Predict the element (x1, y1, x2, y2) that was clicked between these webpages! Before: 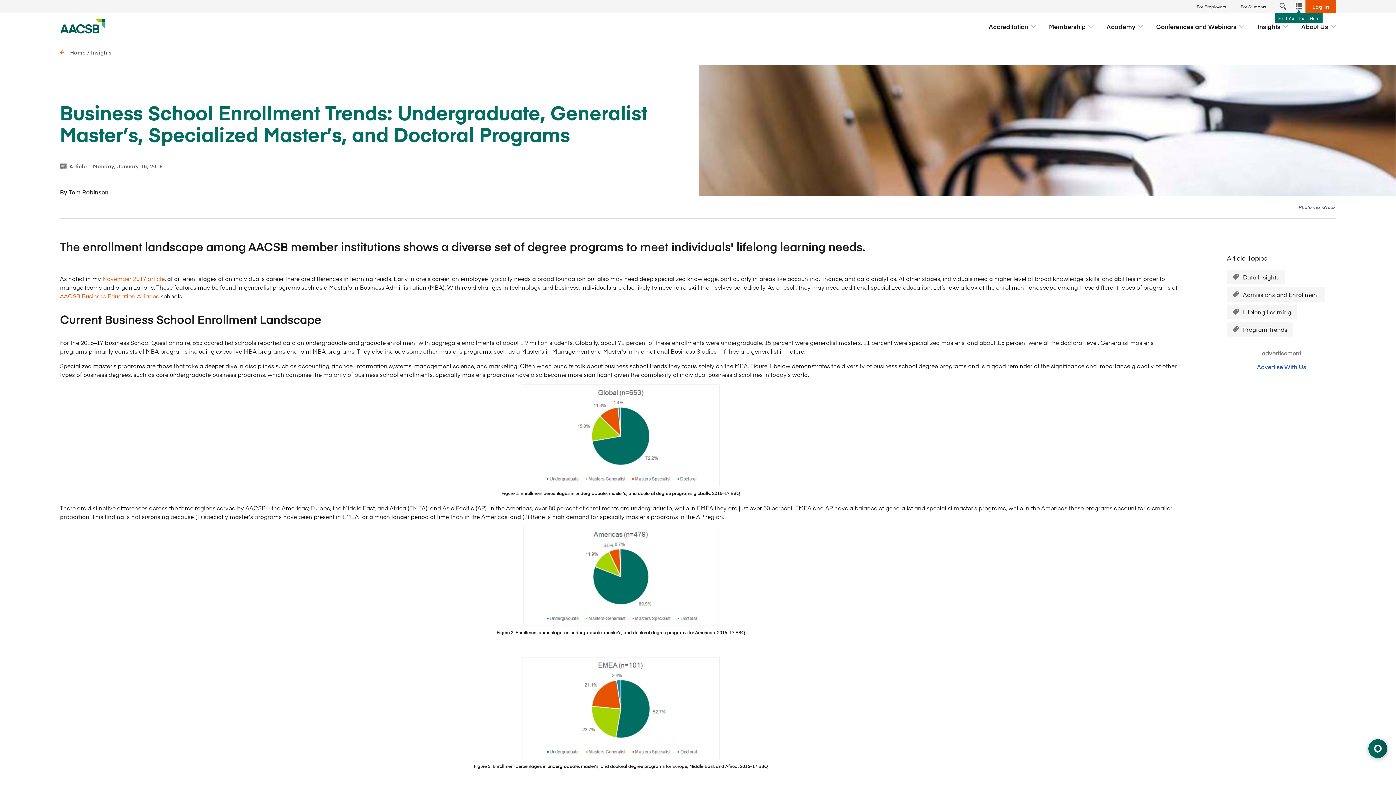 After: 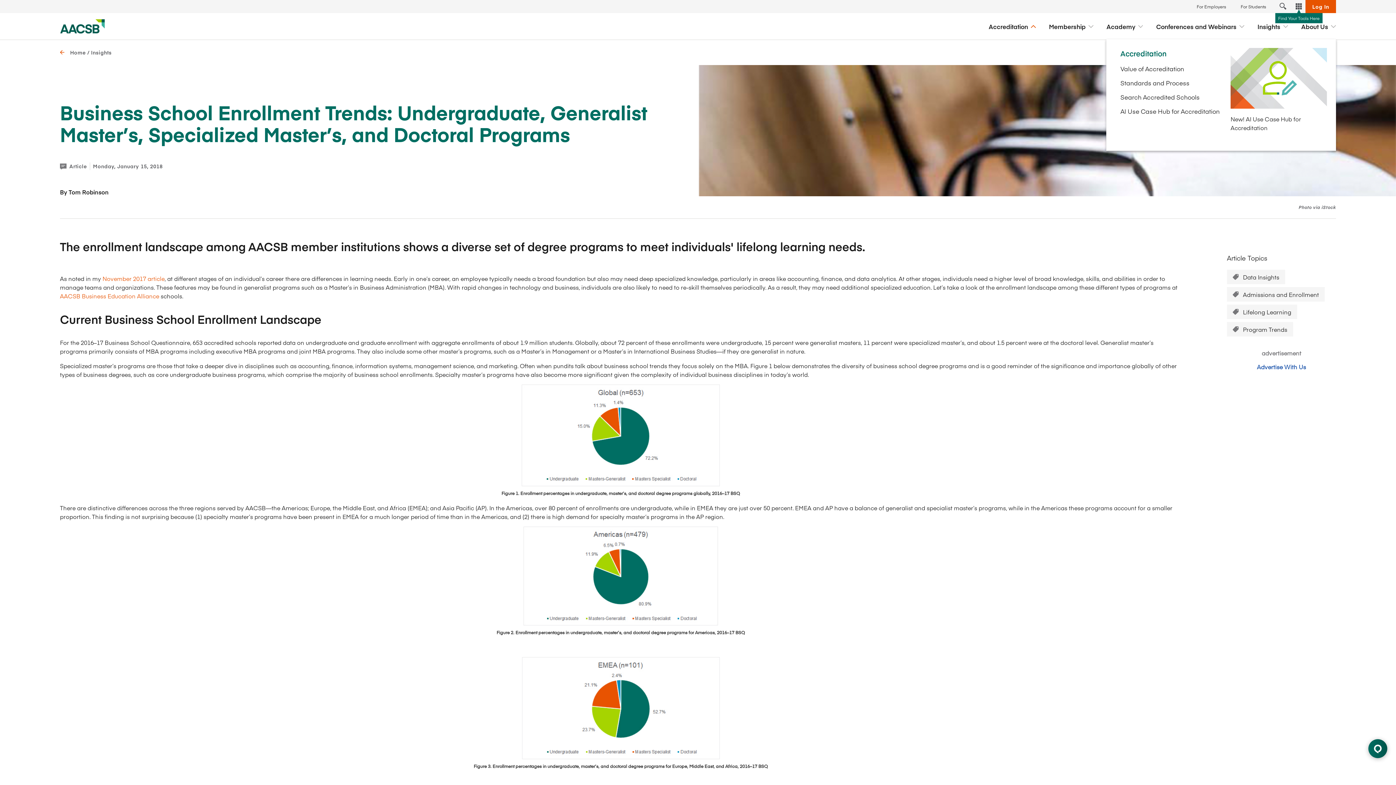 Action: label: Accreditation bbox: (989, 13, 1036, 39)